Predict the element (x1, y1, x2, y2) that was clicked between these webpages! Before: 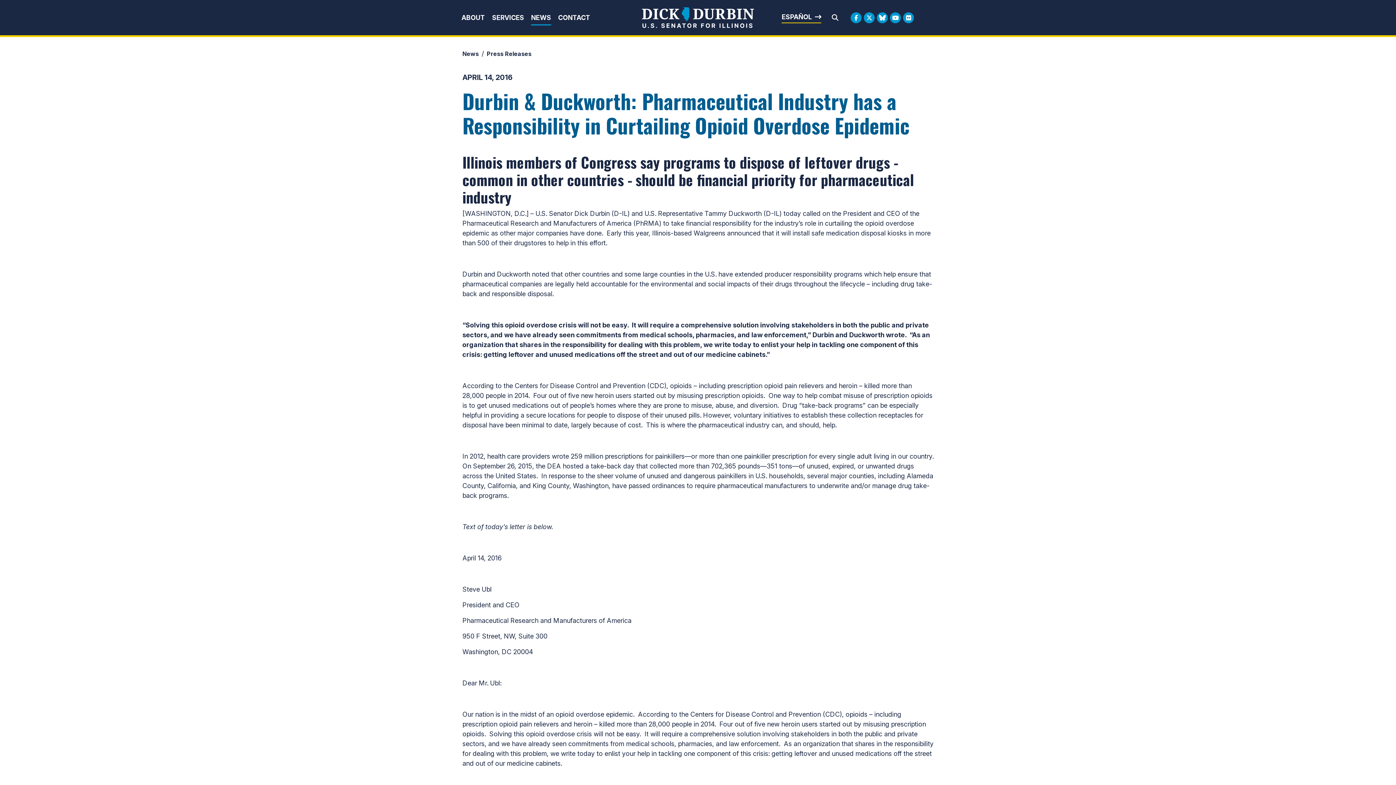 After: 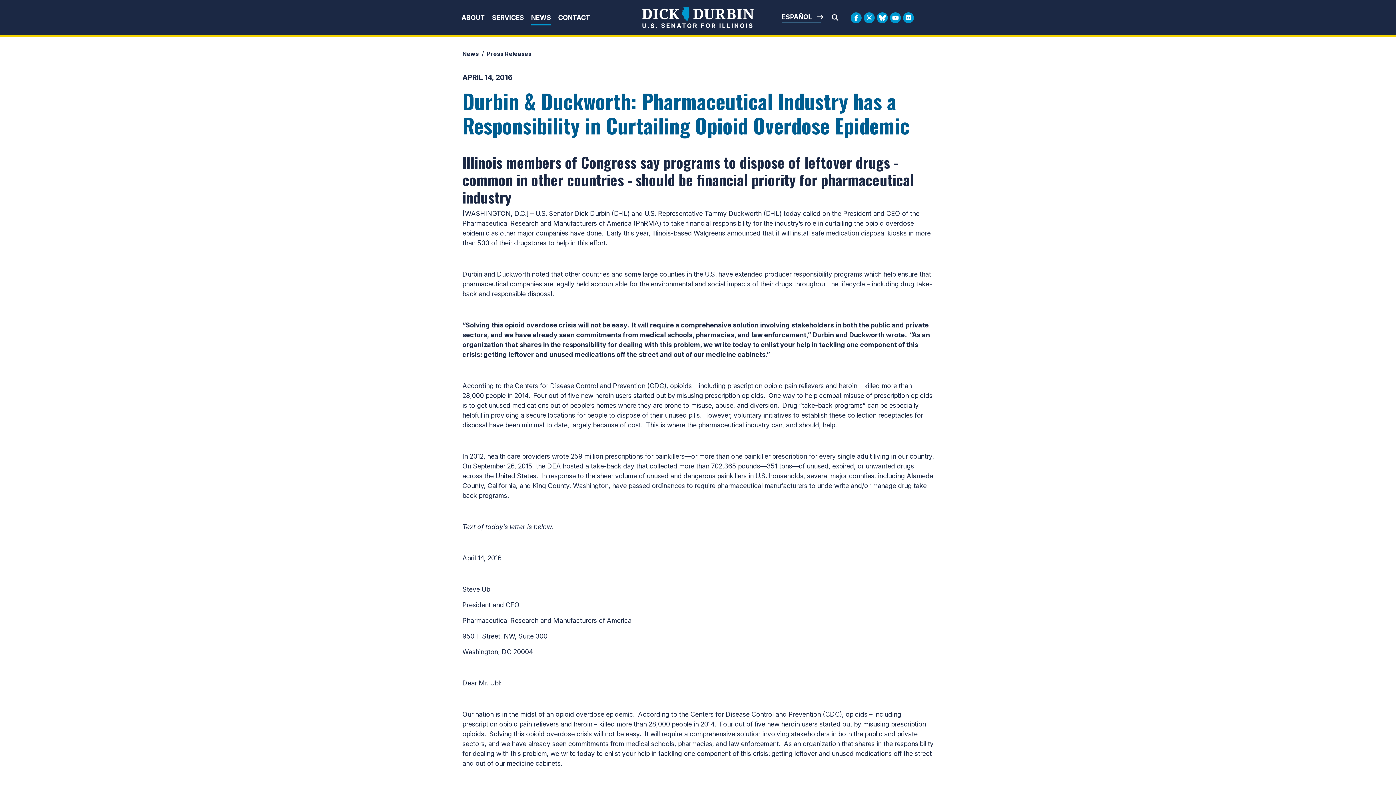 Action: label: ESPAÑOL bbox: (781, 12, 821, 23)